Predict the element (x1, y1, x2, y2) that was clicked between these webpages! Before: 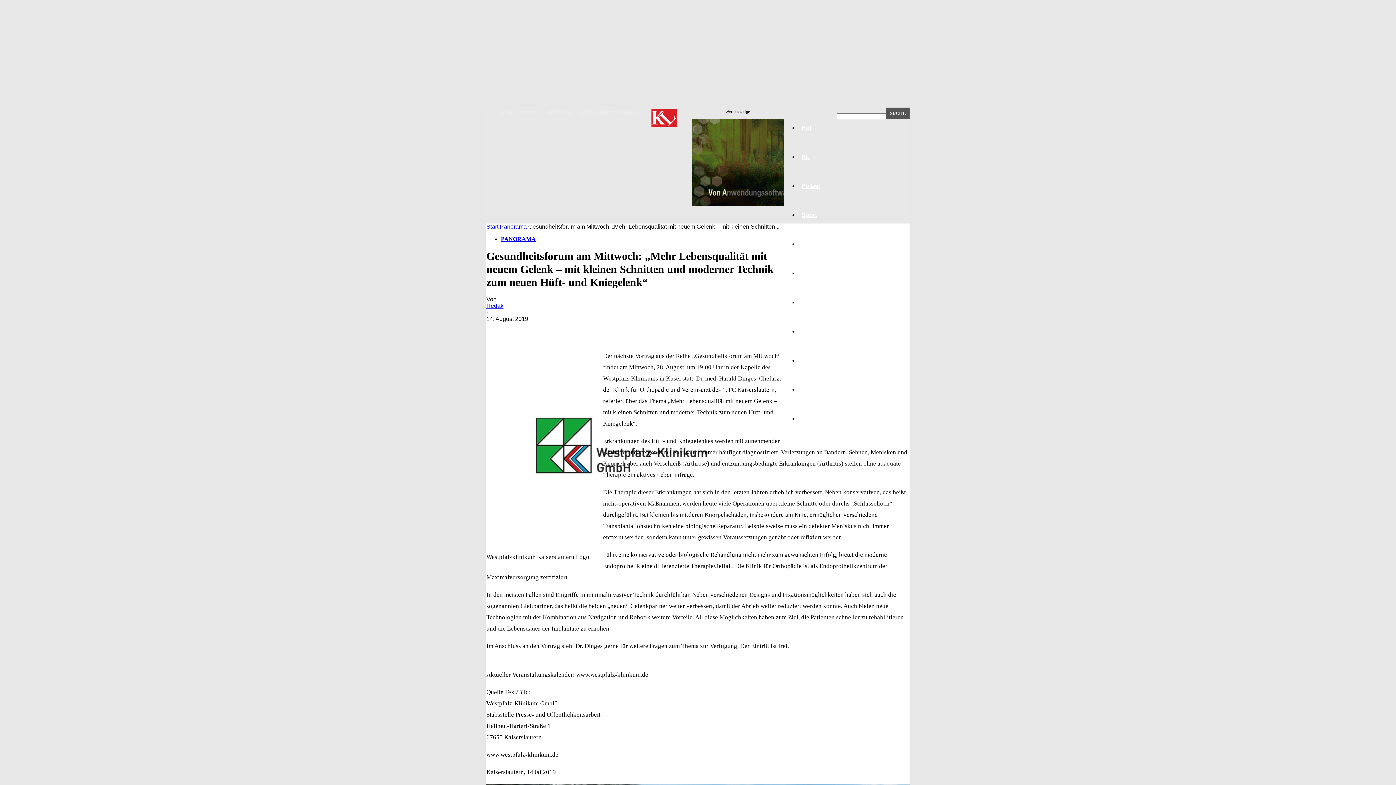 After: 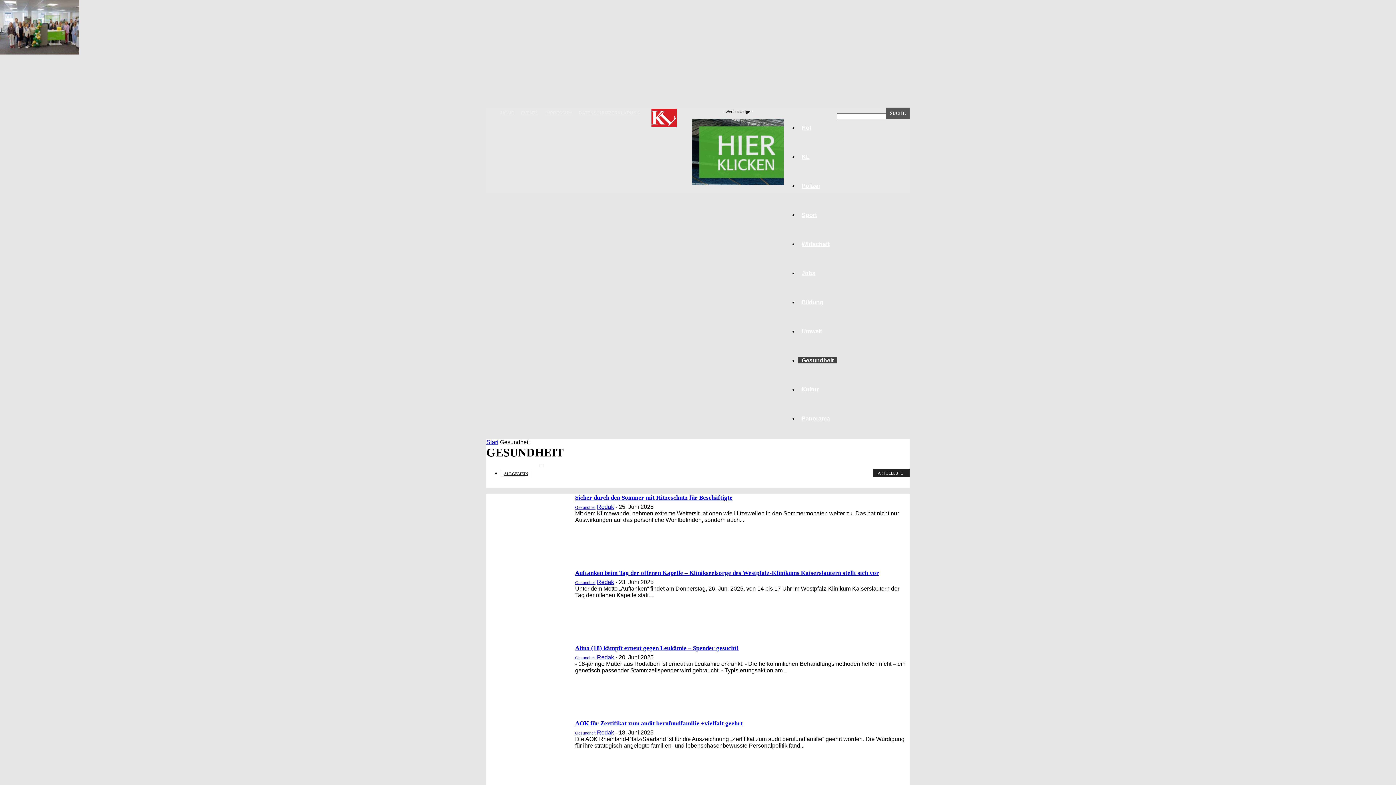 Action: label: Gesundheit bbox: (798, 357, 837, 363)